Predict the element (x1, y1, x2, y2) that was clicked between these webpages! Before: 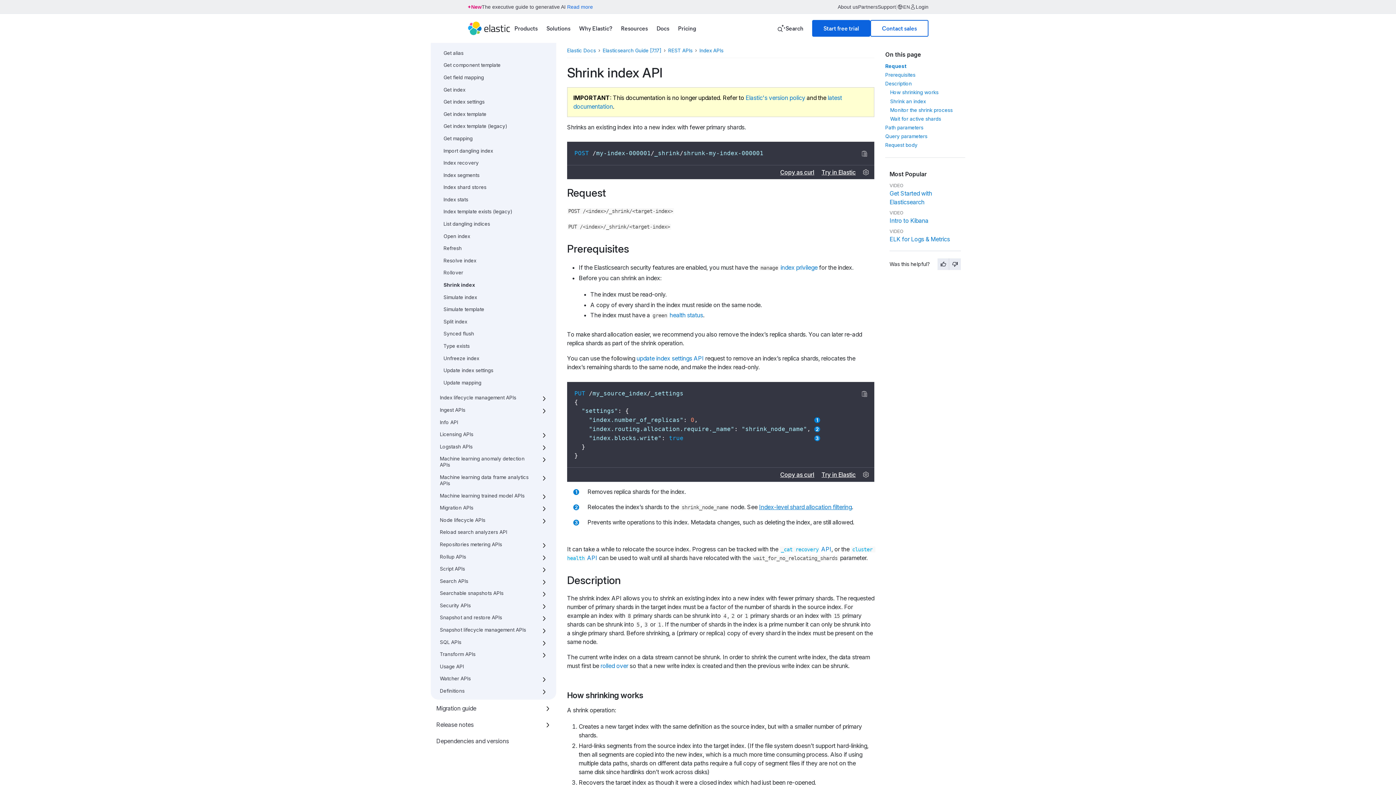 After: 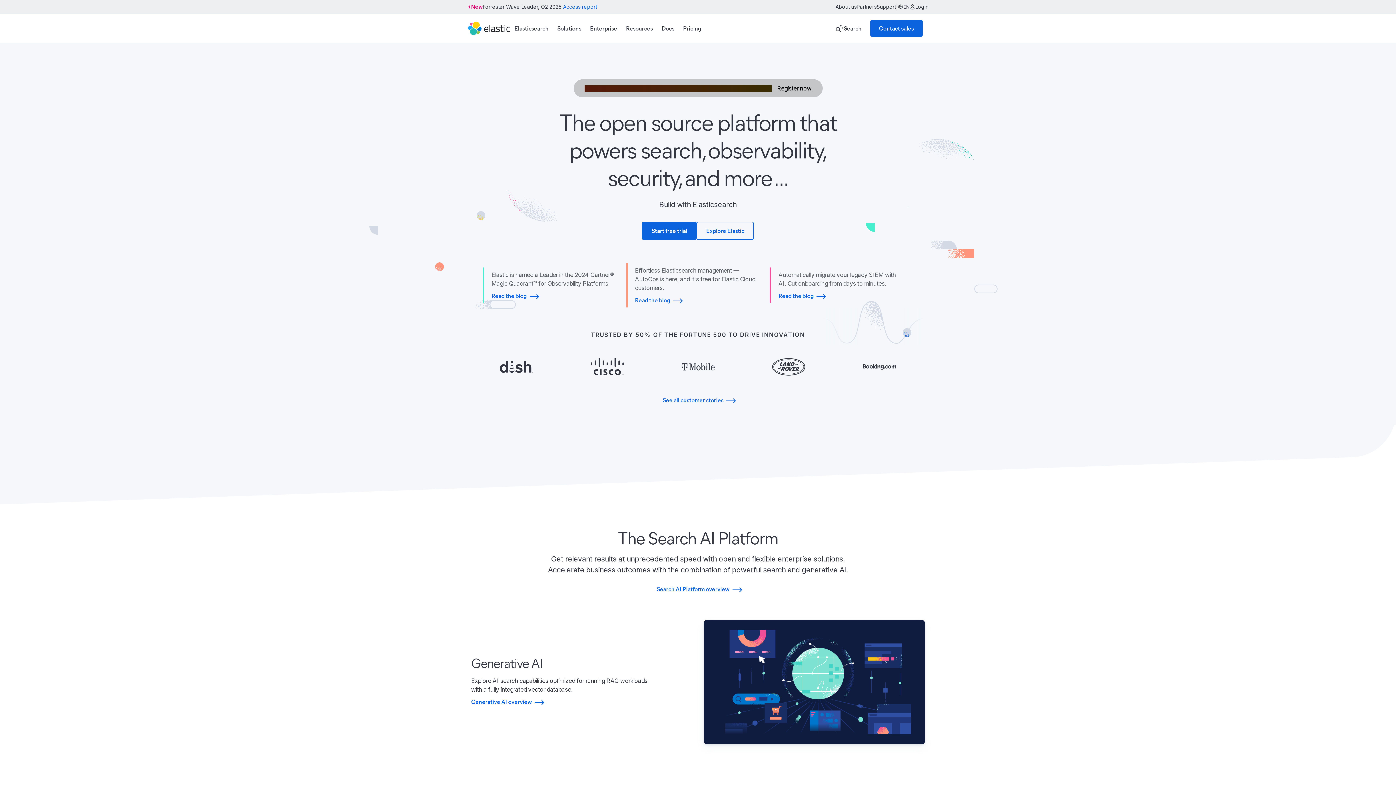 Action: bbox: (467, 21, 510, 35)